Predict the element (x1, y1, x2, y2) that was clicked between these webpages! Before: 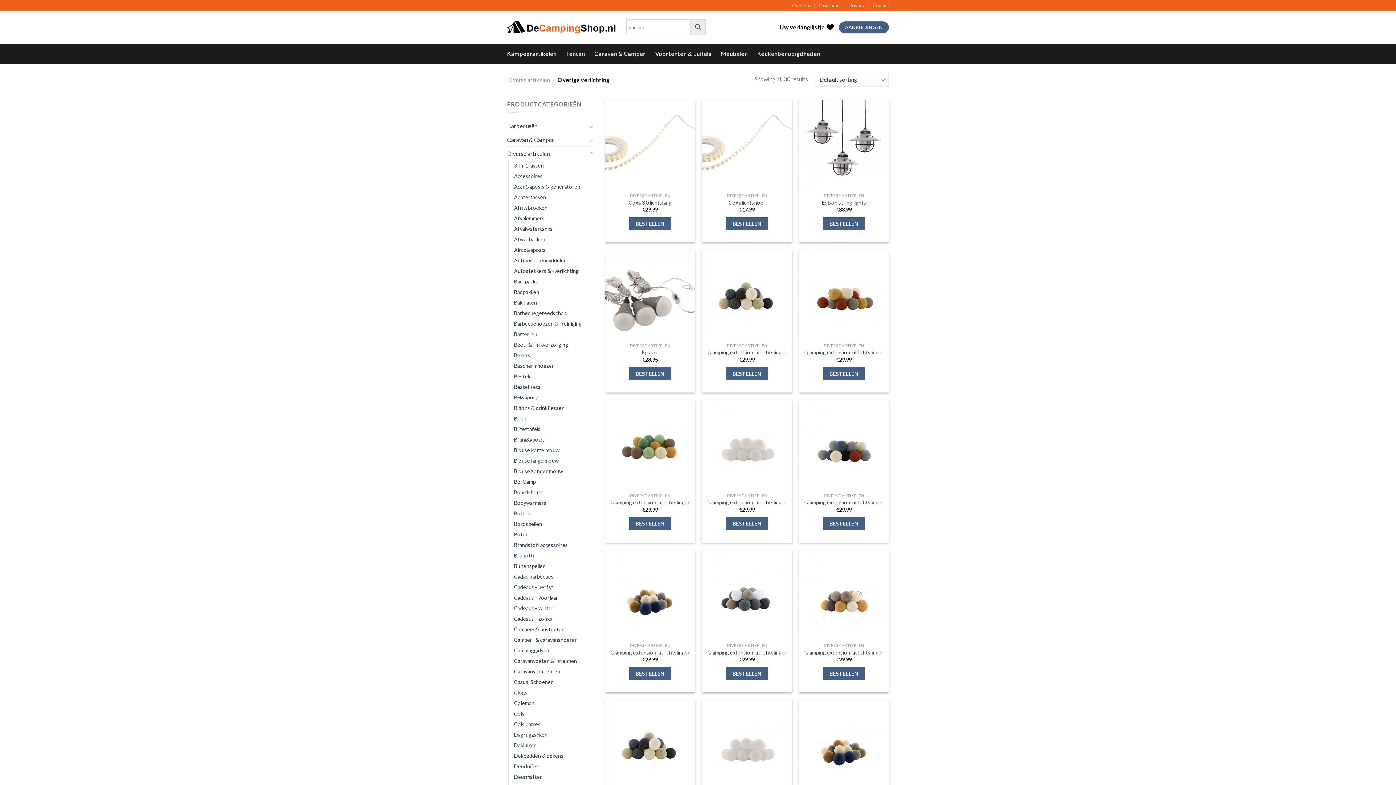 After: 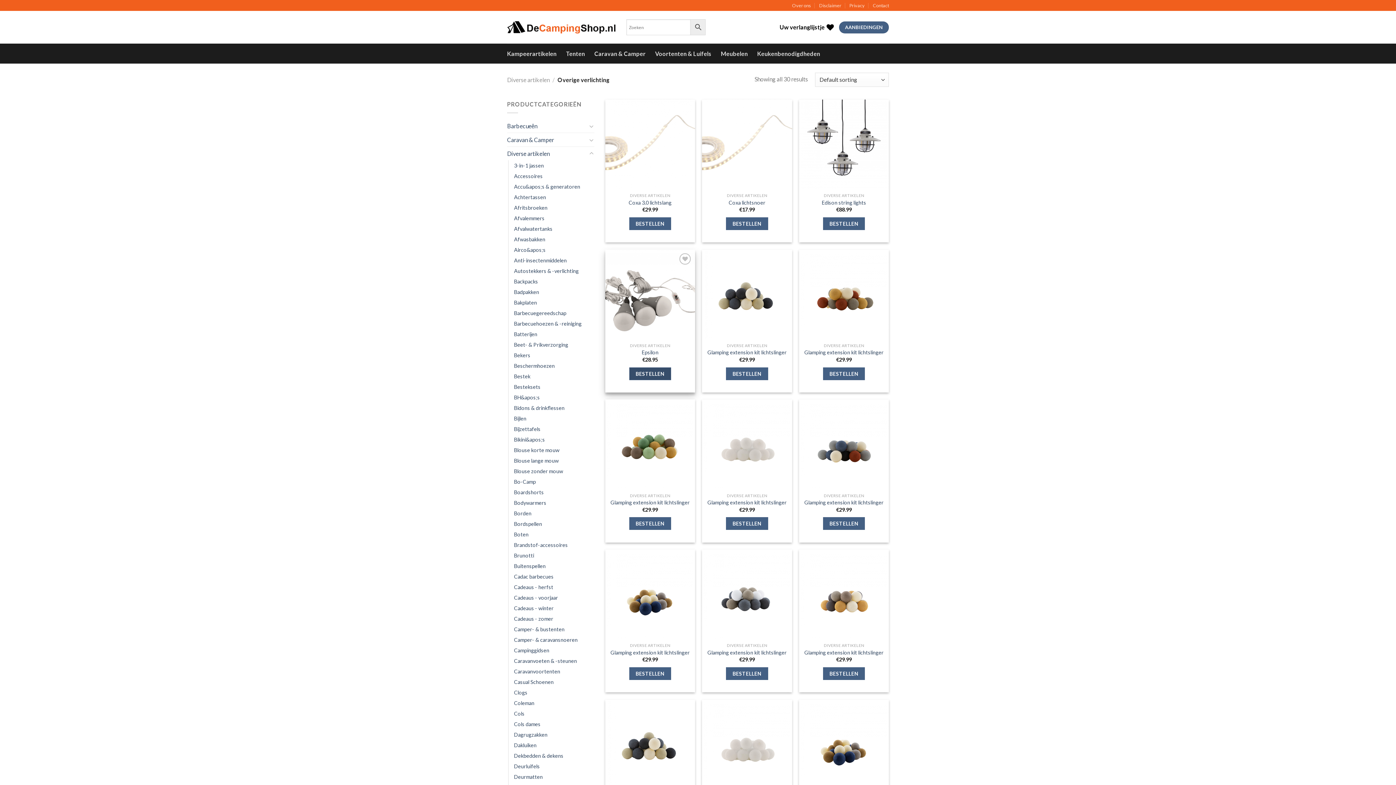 Action: label: BESTELLEN bbox: (629, 367, 671, 380)